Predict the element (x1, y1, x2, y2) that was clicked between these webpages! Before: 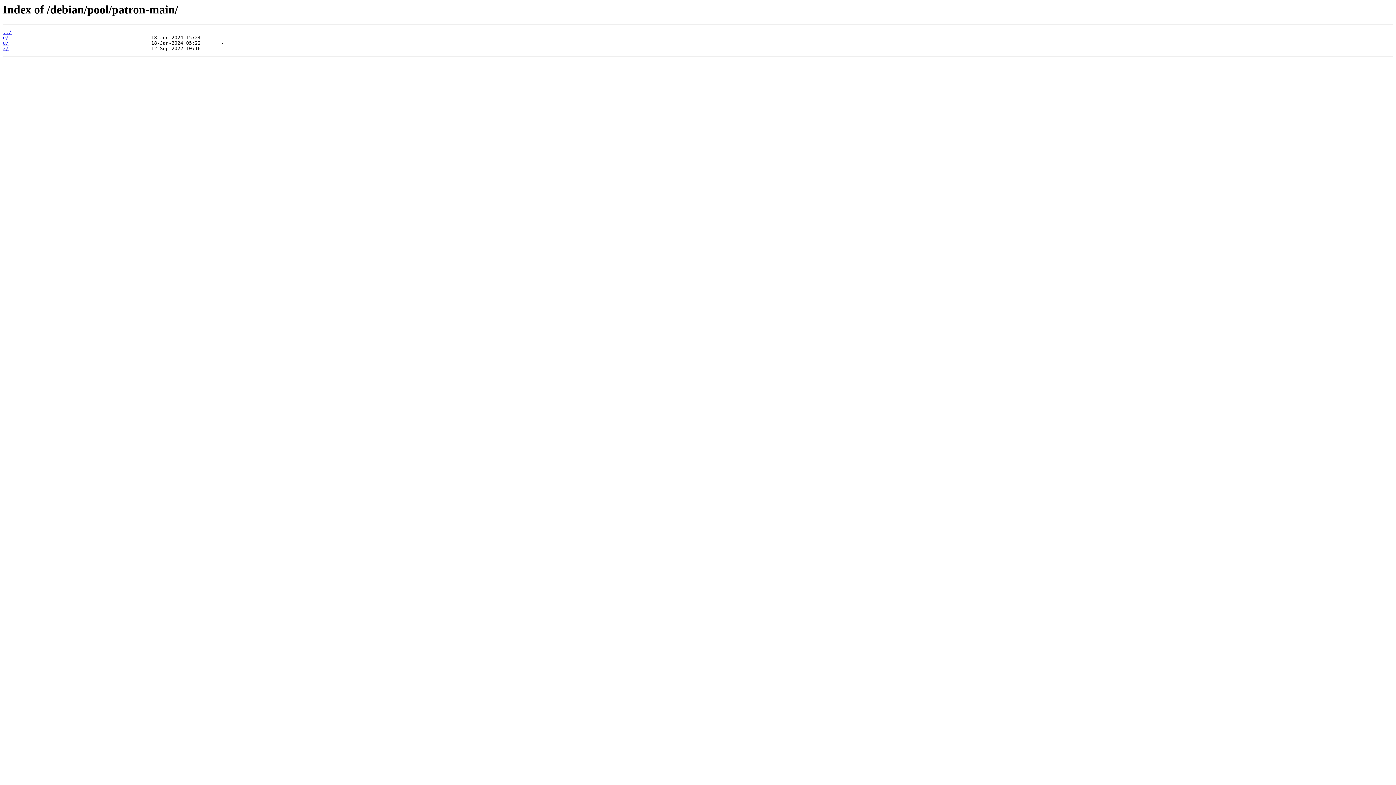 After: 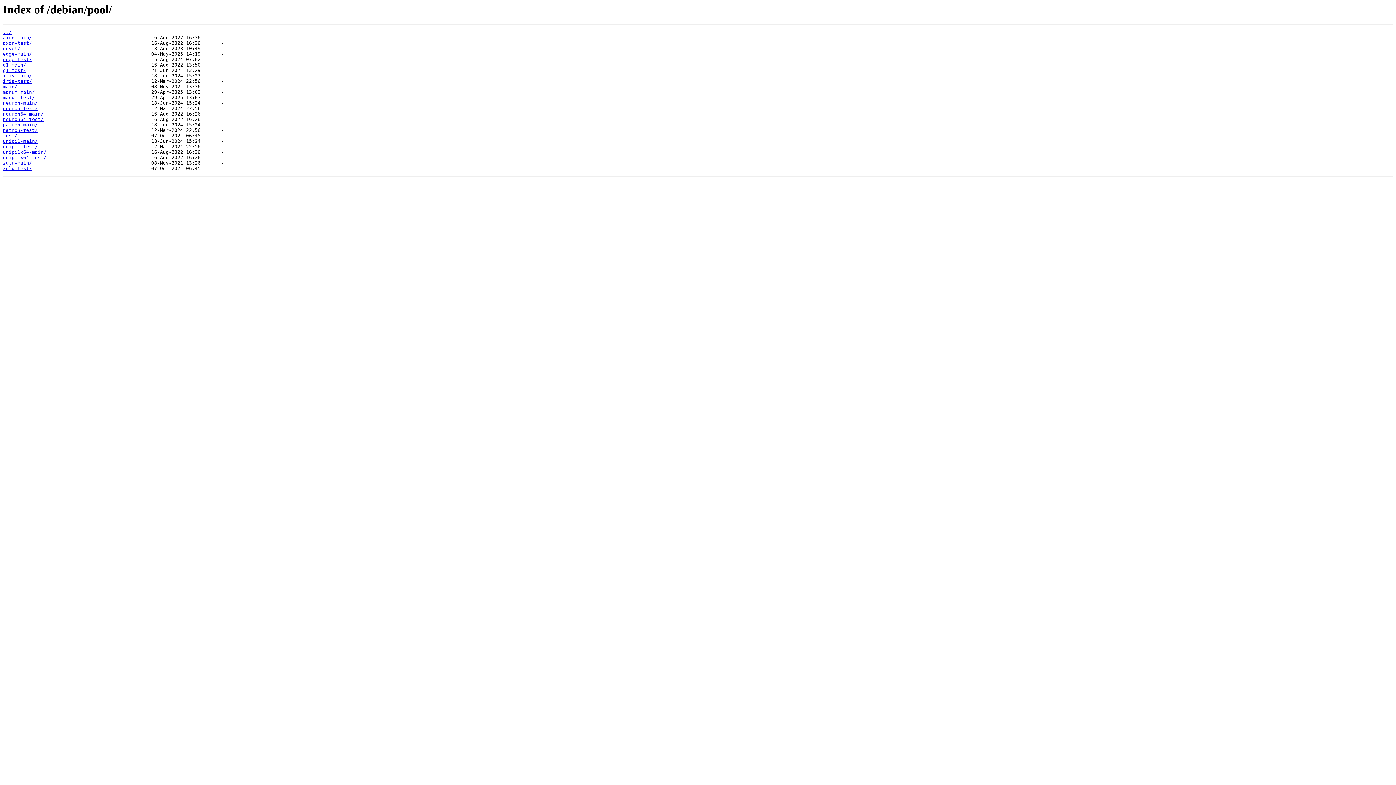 Action: bbox: (2, 29, 11, 35) label: ../